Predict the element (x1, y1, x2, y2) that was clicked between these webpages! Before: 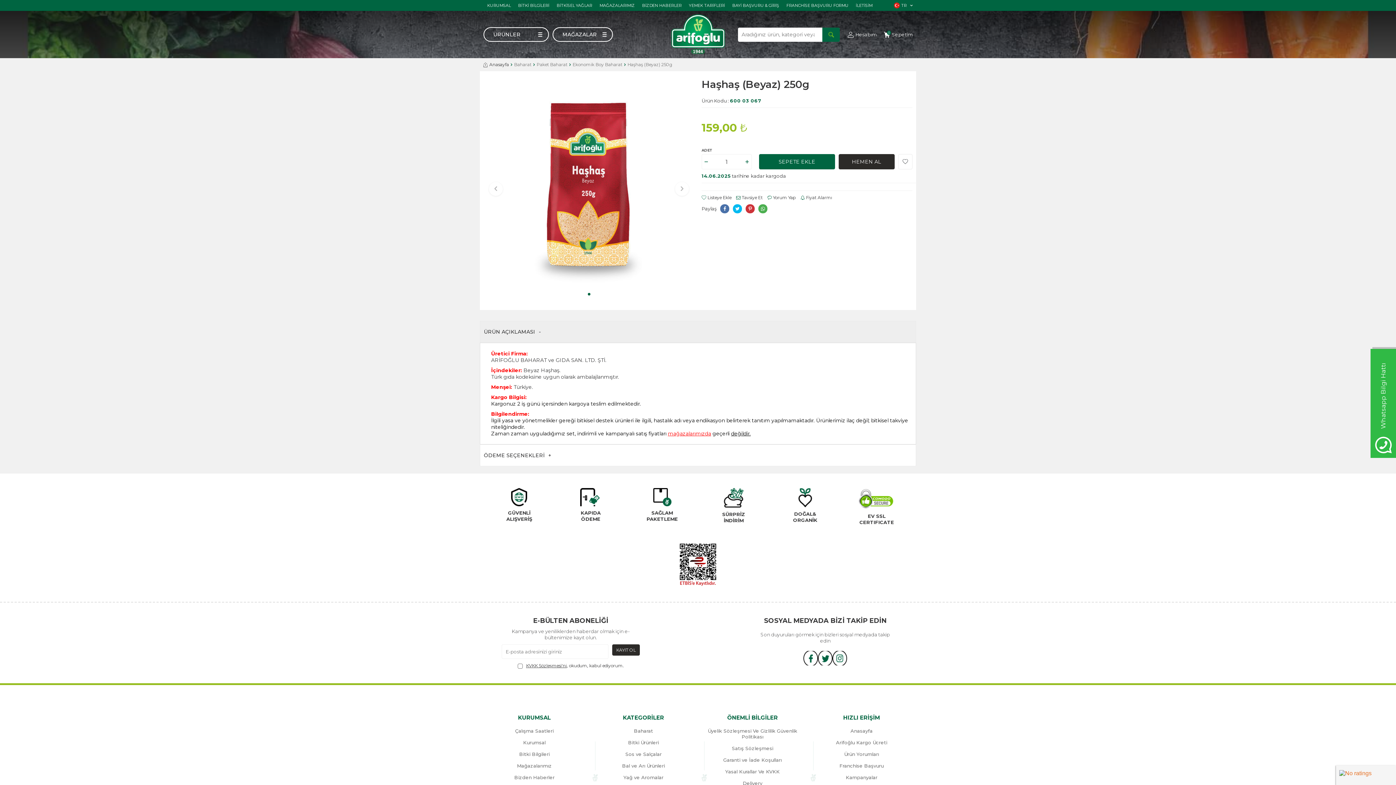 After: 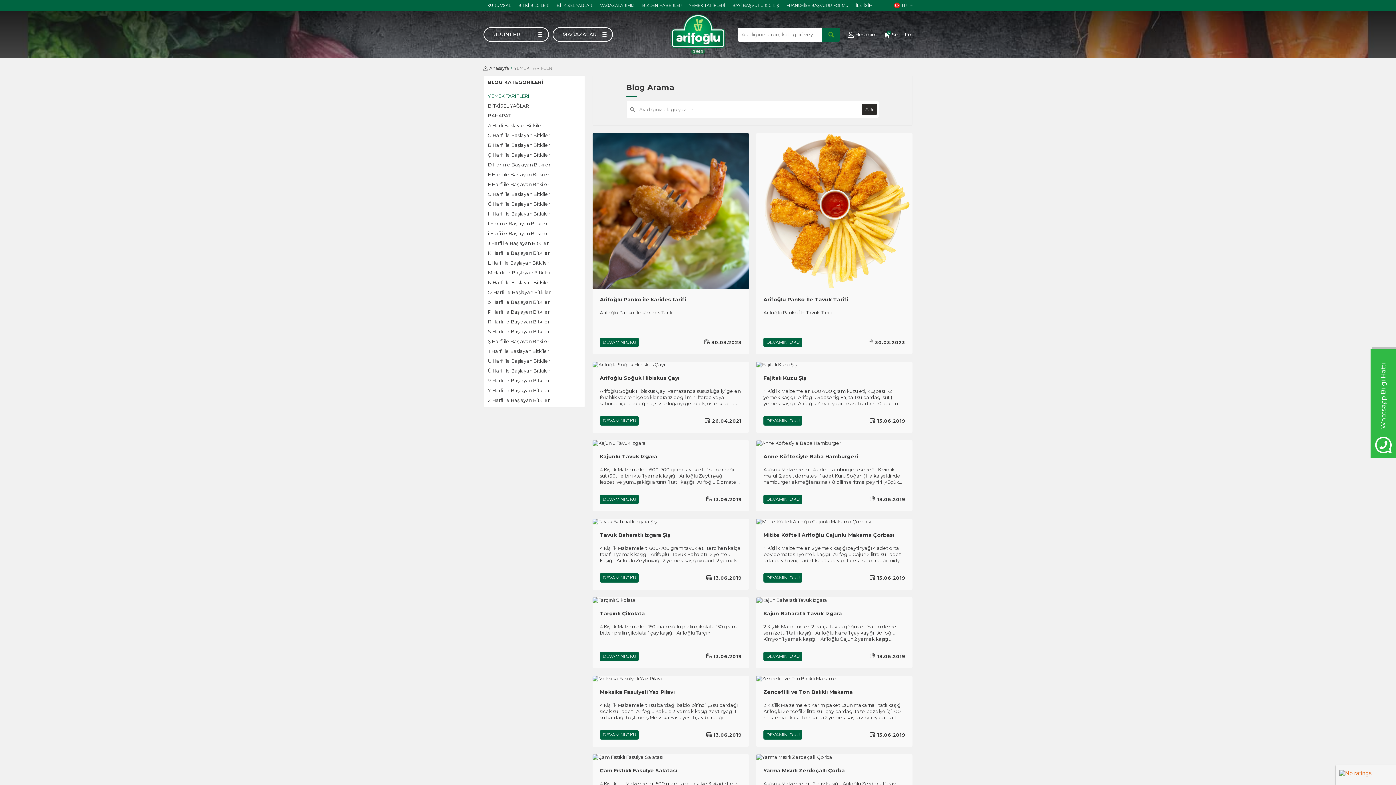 Action: bbox: (689, 0, 725, 10) label: YEMEK TARİFLERİ